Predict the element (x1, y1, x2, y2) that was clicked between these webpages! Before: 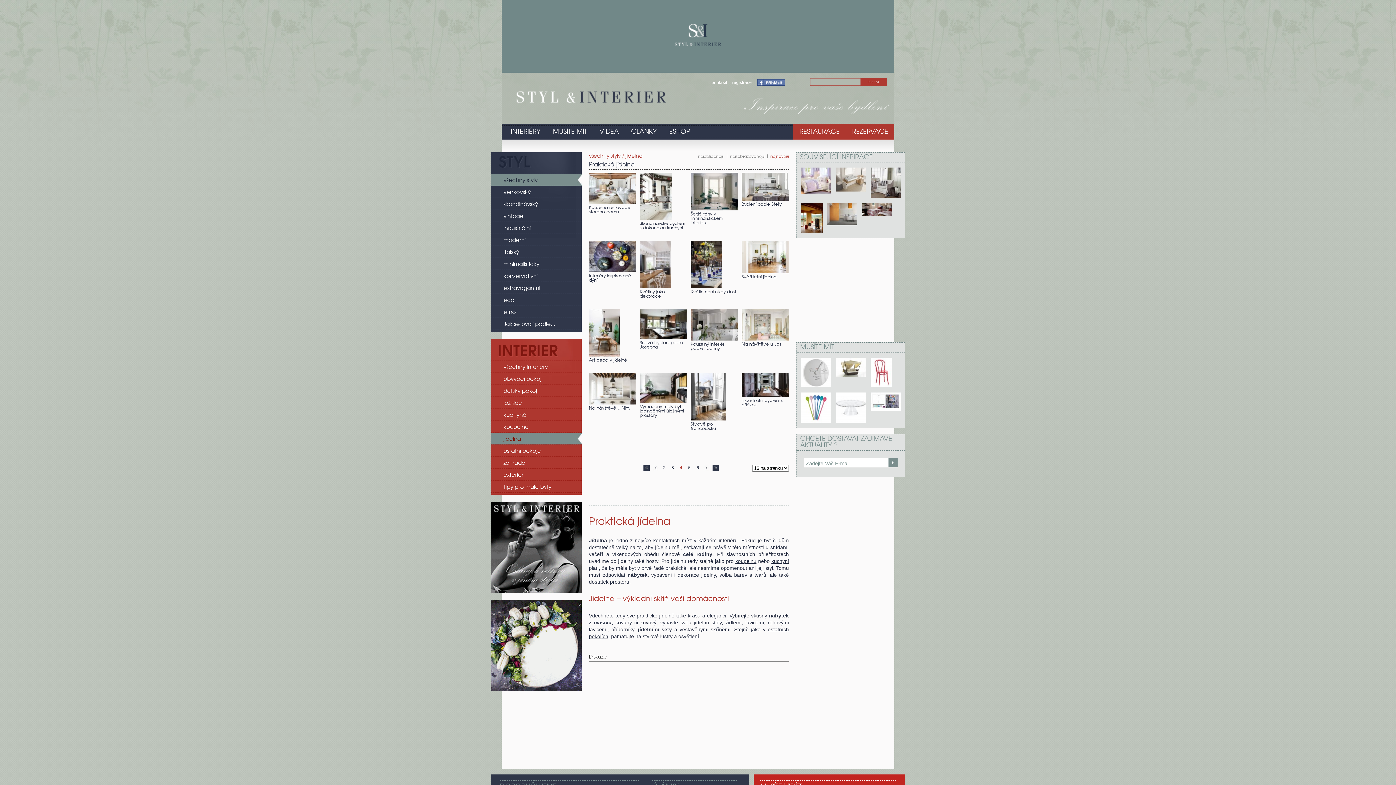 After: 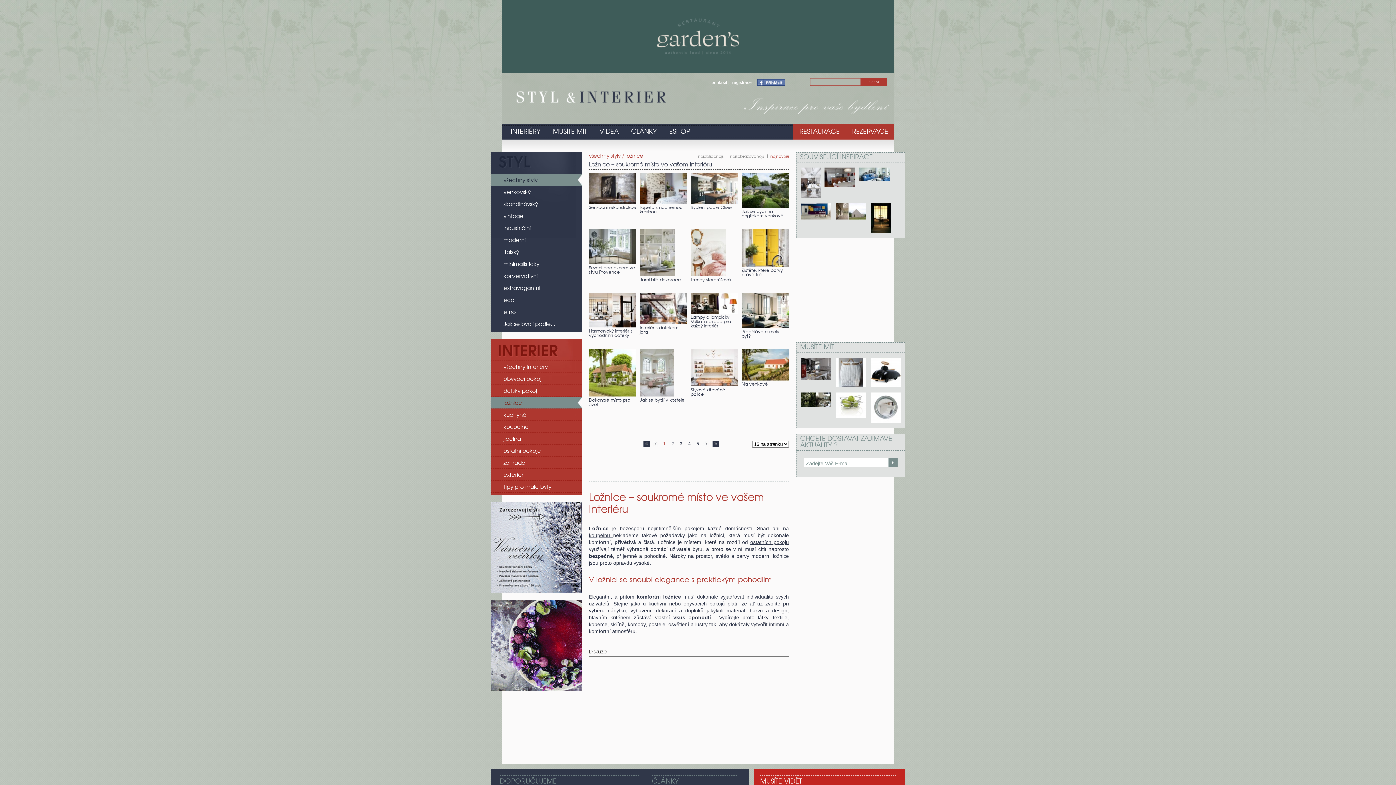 Action: bbox: (490, 397, 581, 408) label: ložnice